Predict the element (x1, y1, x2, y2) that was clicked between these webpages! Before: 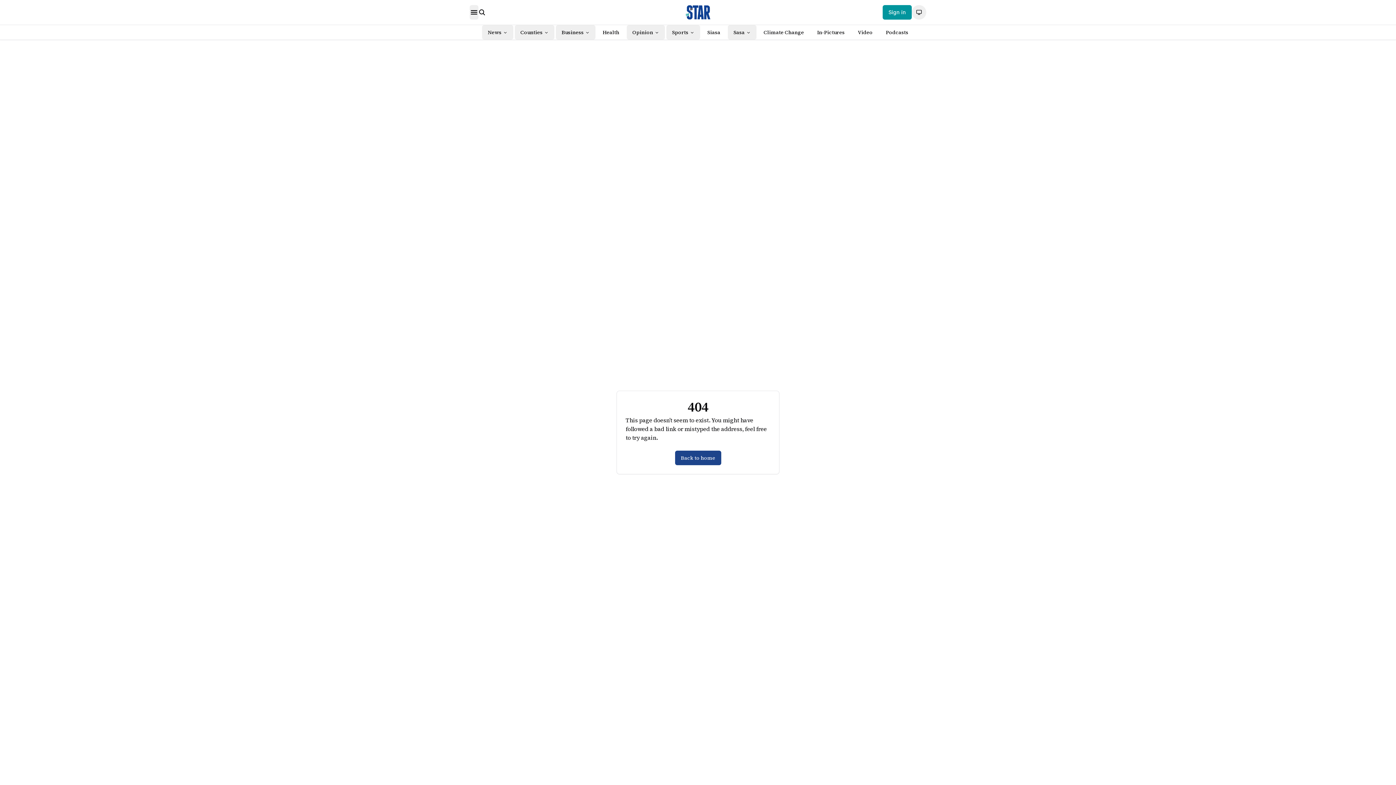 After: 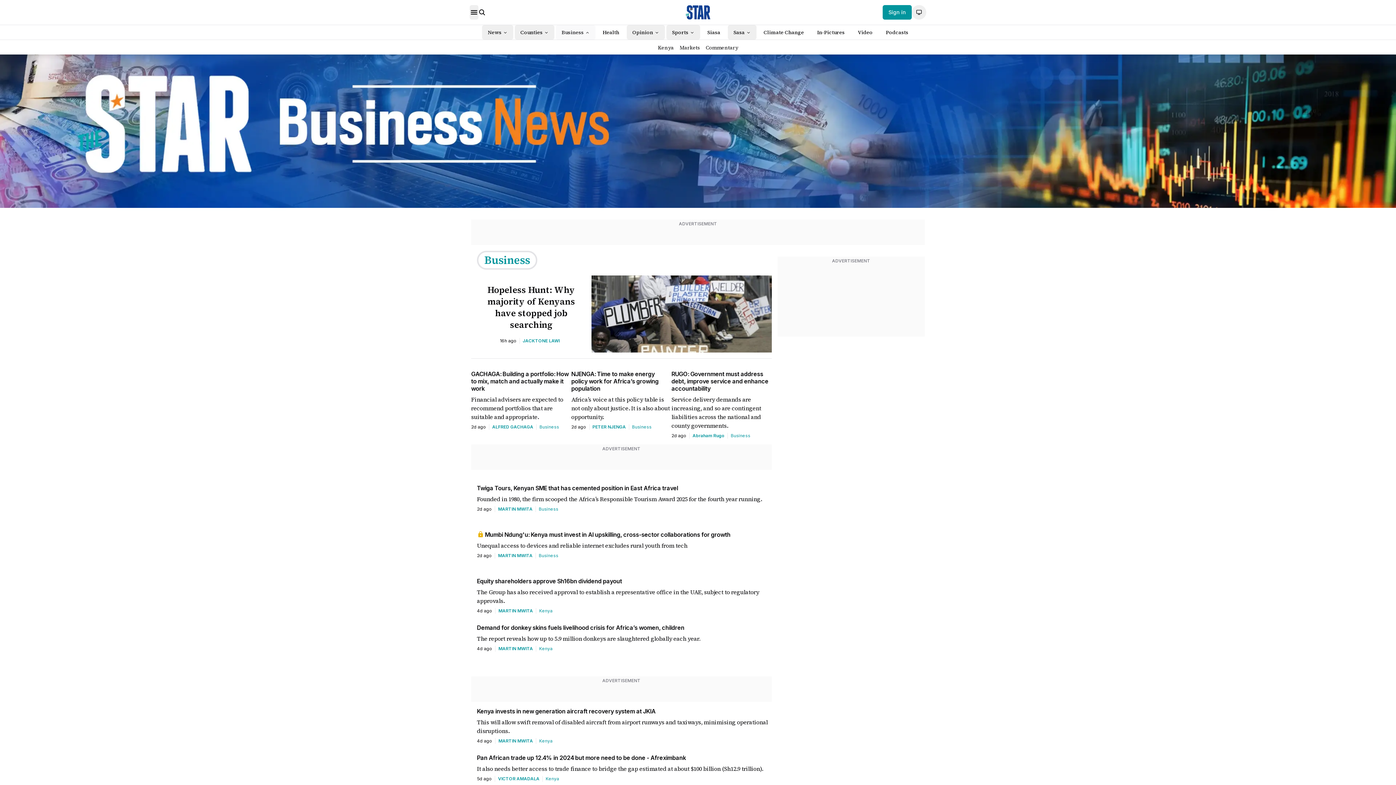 Action: bbox: (561, 28, 583, 36) label: Business